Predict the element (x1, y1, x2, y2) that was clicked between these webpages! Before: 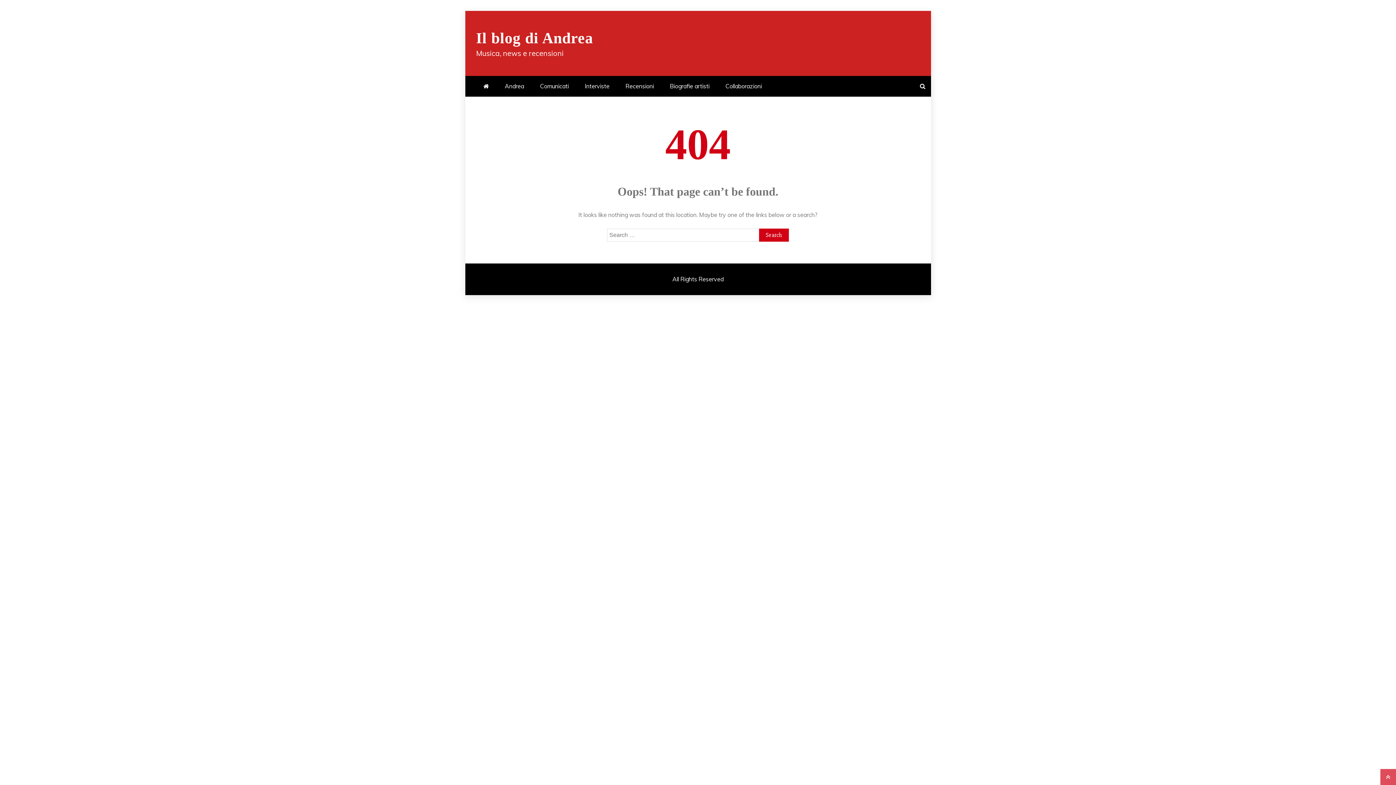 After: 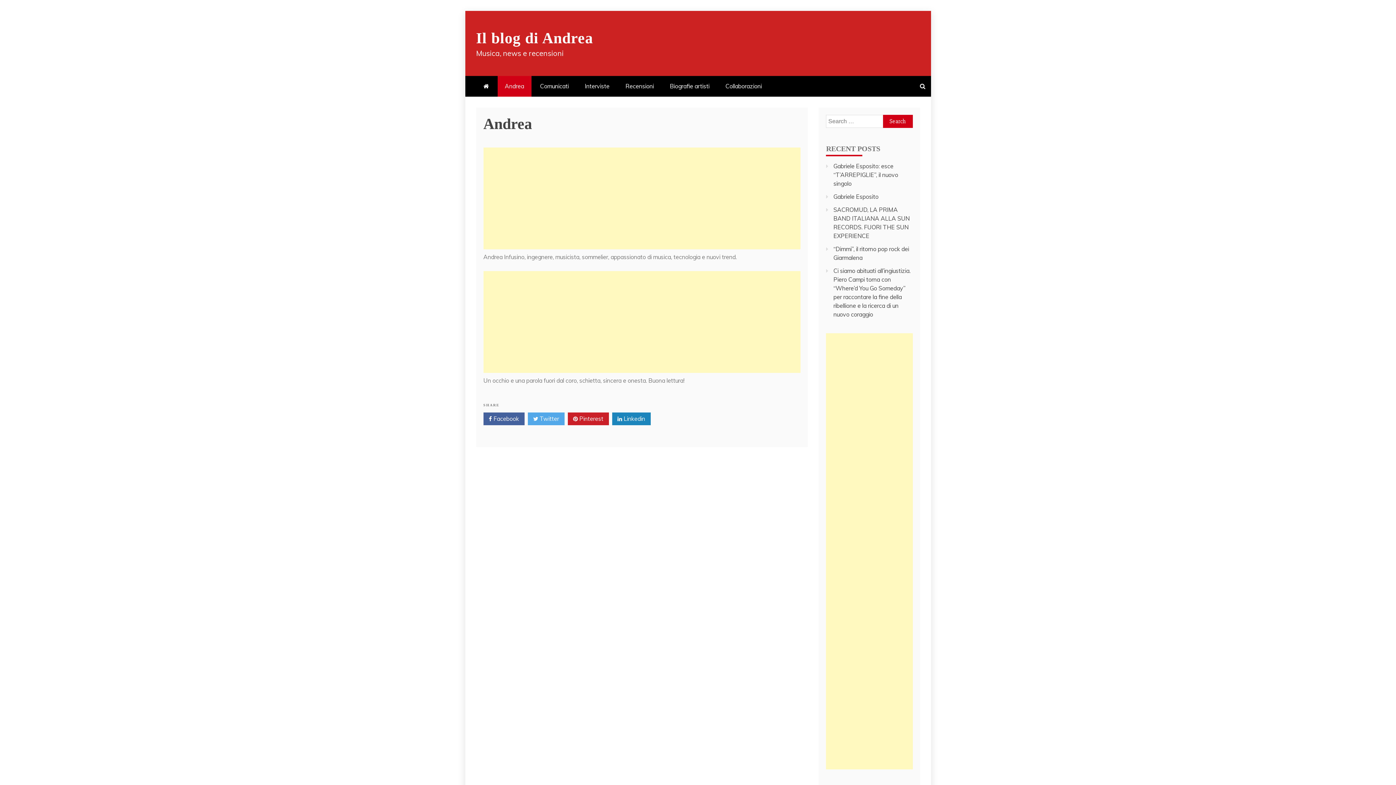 Action: label: Andrea bbox: (497, 76, 531, 96)